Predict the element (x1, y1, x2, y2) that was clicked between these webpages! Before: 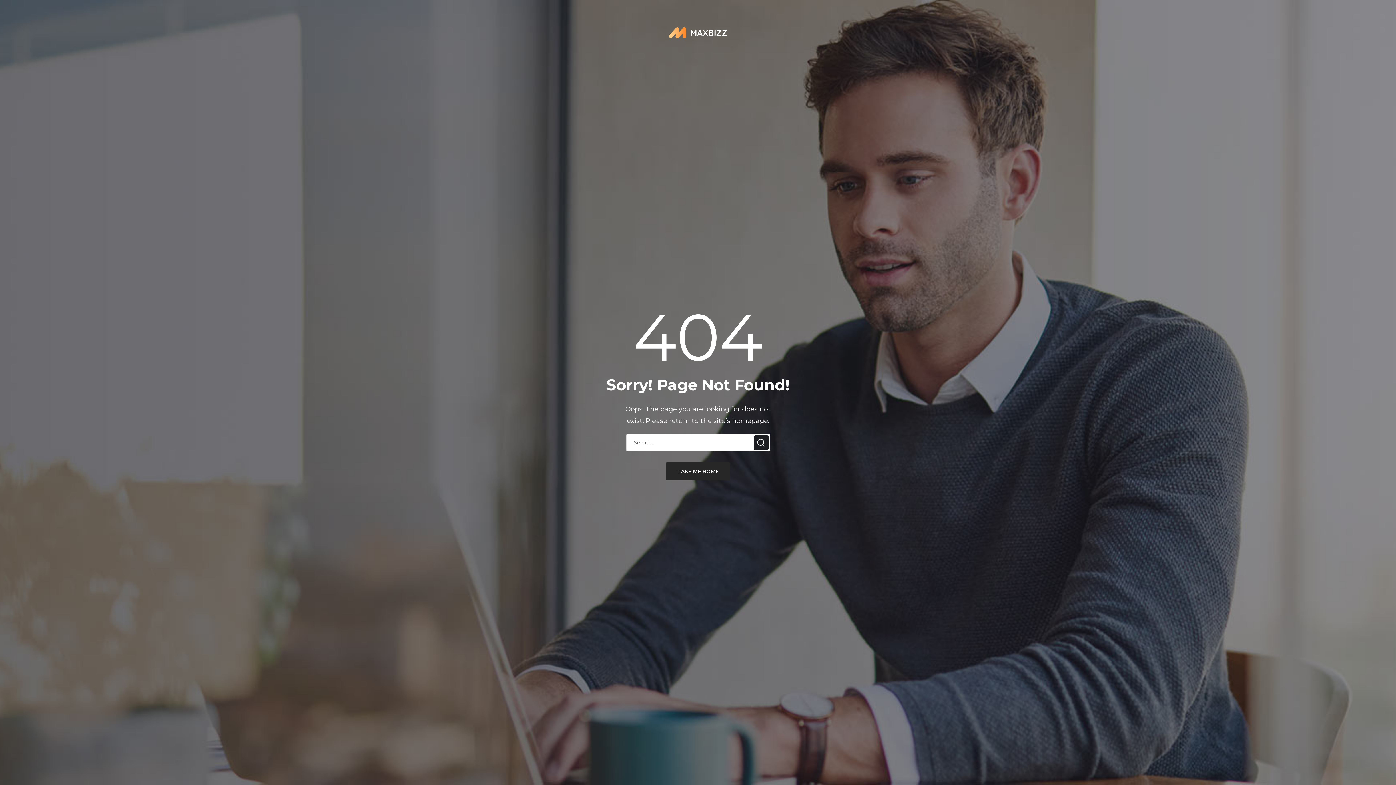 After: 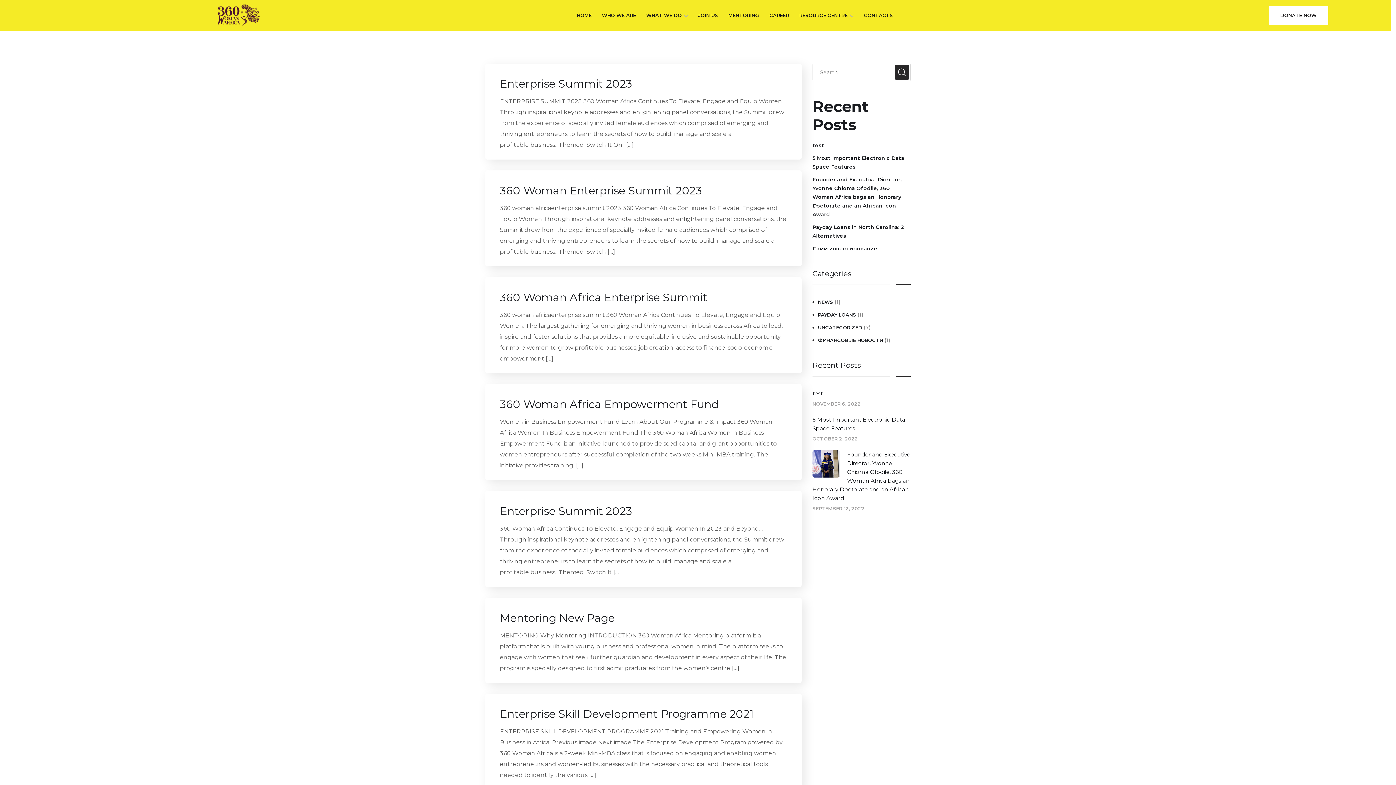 Action: bbox: (754, 435, 768, 450)